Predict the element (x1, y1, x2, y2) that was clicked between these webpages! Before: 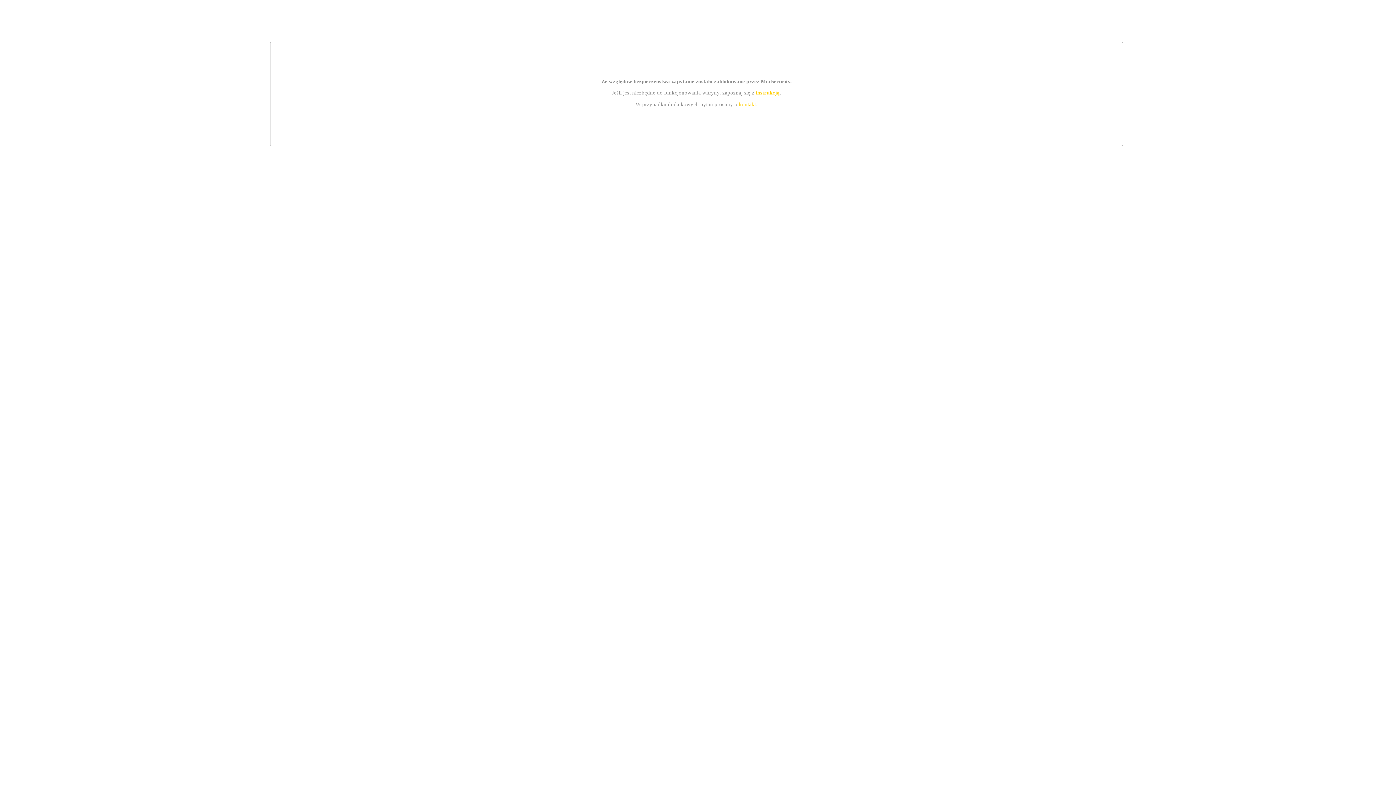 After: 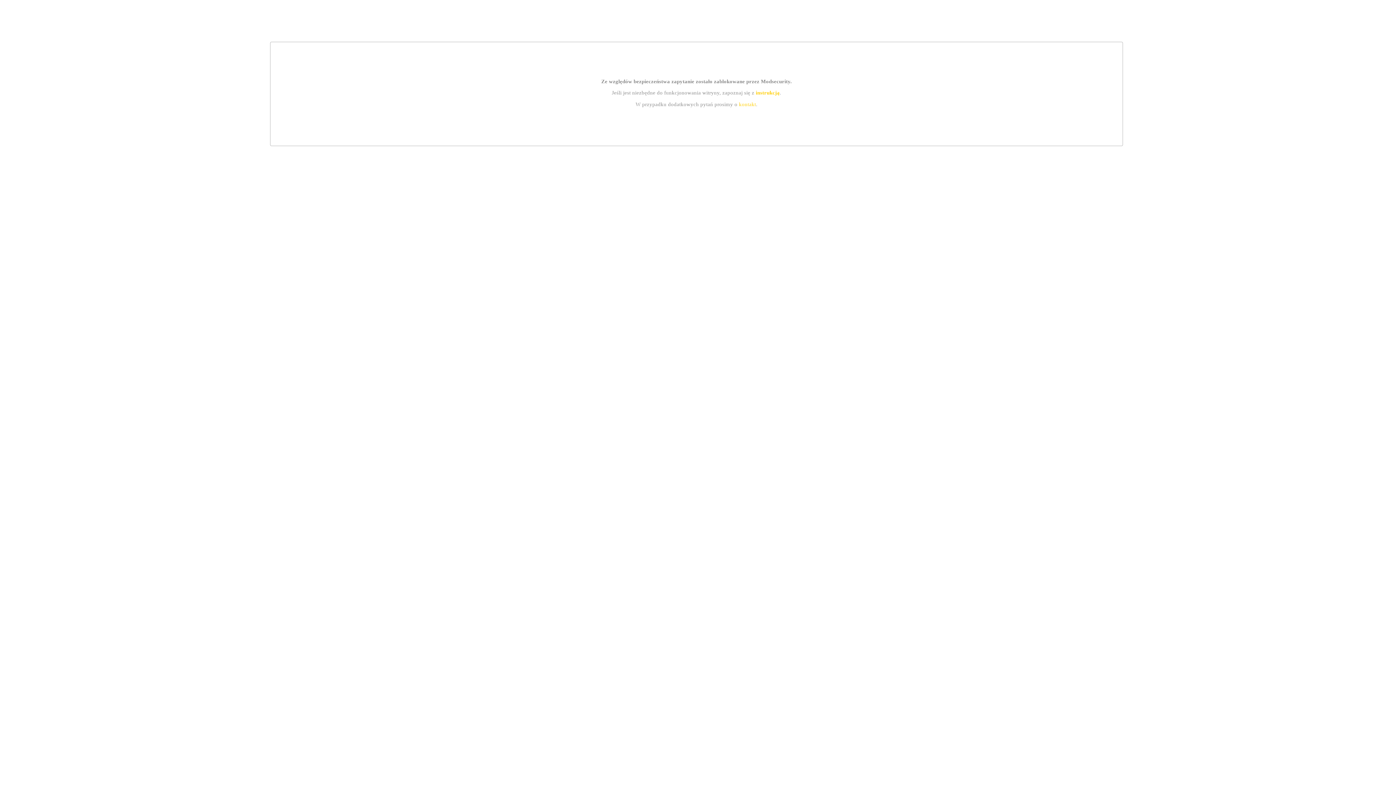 Action: label: instrukcją bbox: (755, 89, 779, 95)